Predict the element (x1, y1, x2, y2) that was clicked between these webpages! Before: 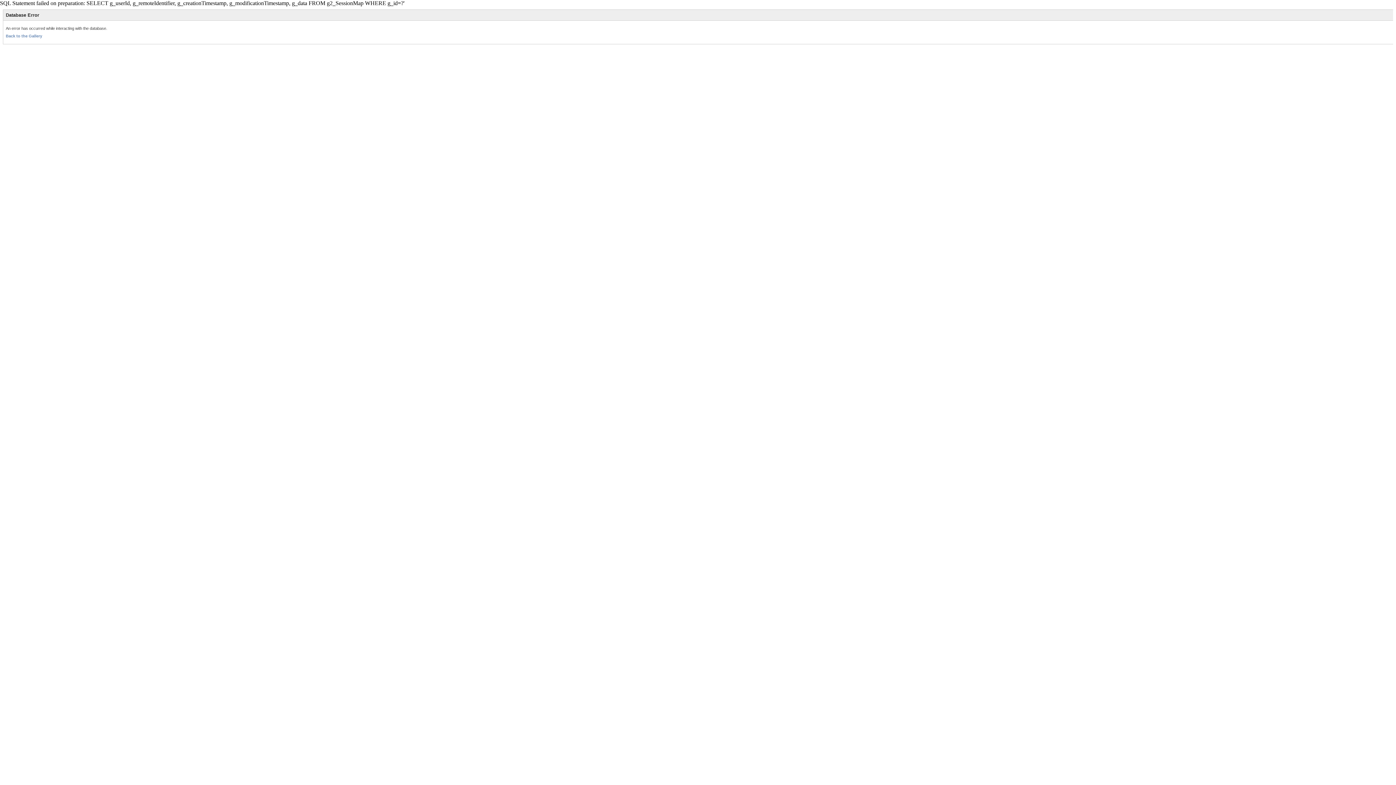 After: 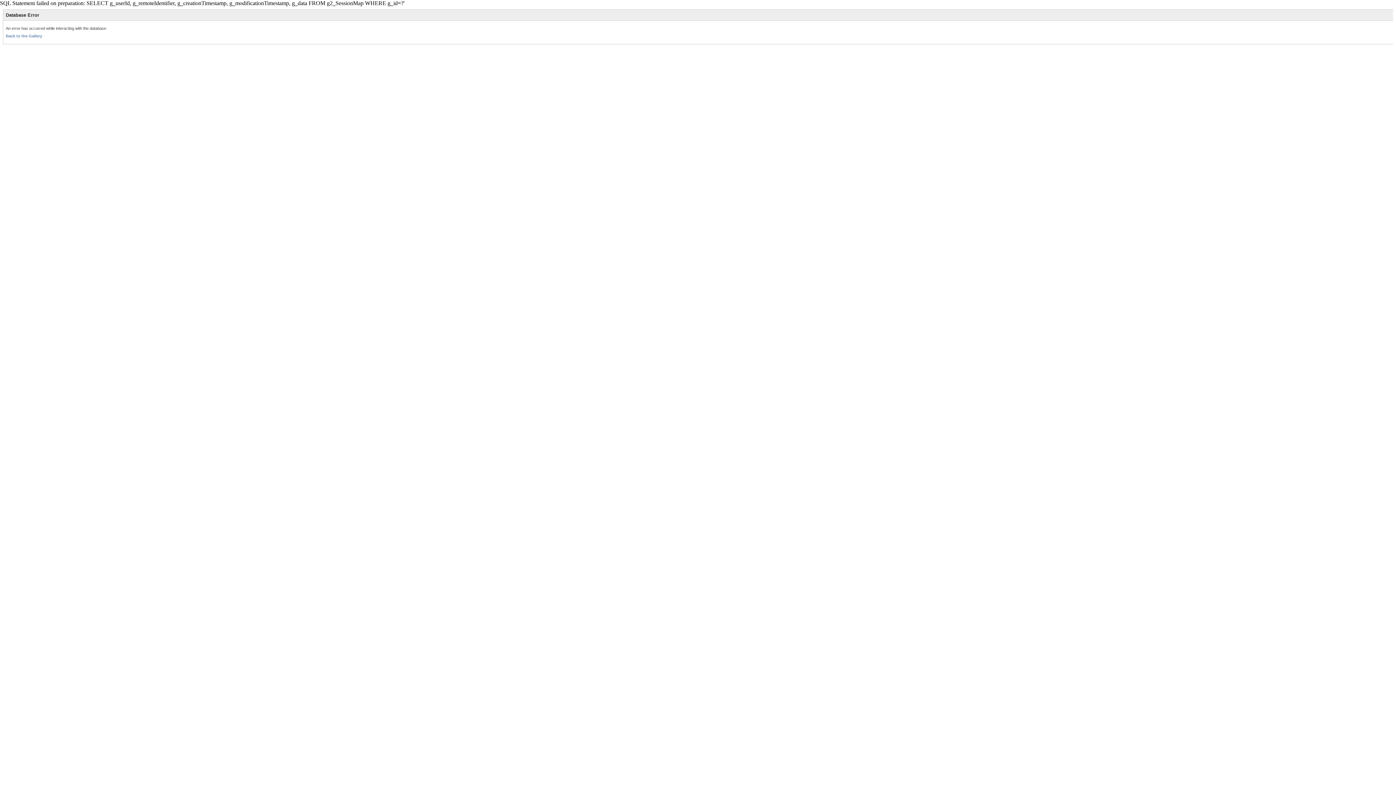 Action: bbox: (5, 33, 42, 38) label: Back to the Gallery